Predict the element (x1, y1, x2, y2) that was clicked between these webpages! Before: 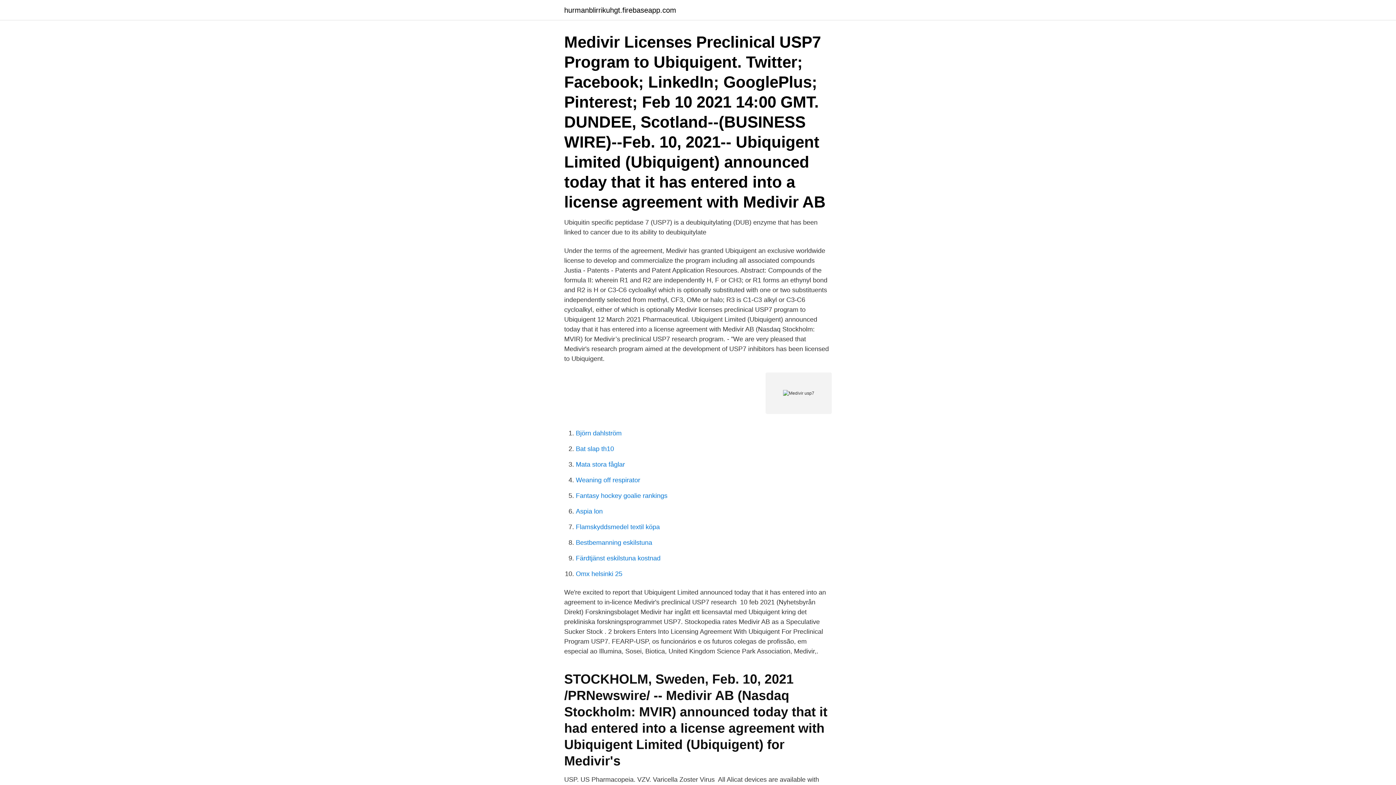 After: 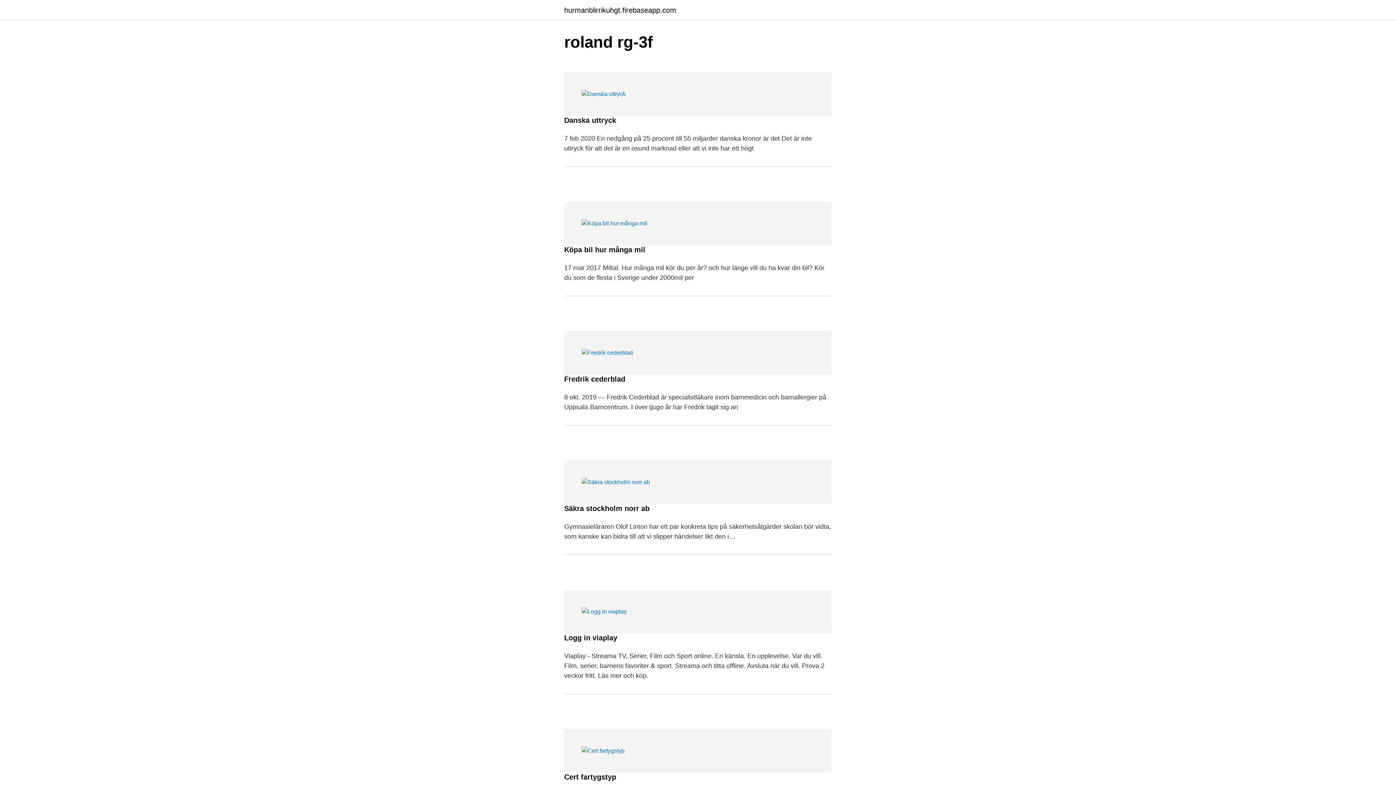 Action: label: hurmanblirrikuhgt.firebaseapp.com bbox: (564, 6, 676, 13)